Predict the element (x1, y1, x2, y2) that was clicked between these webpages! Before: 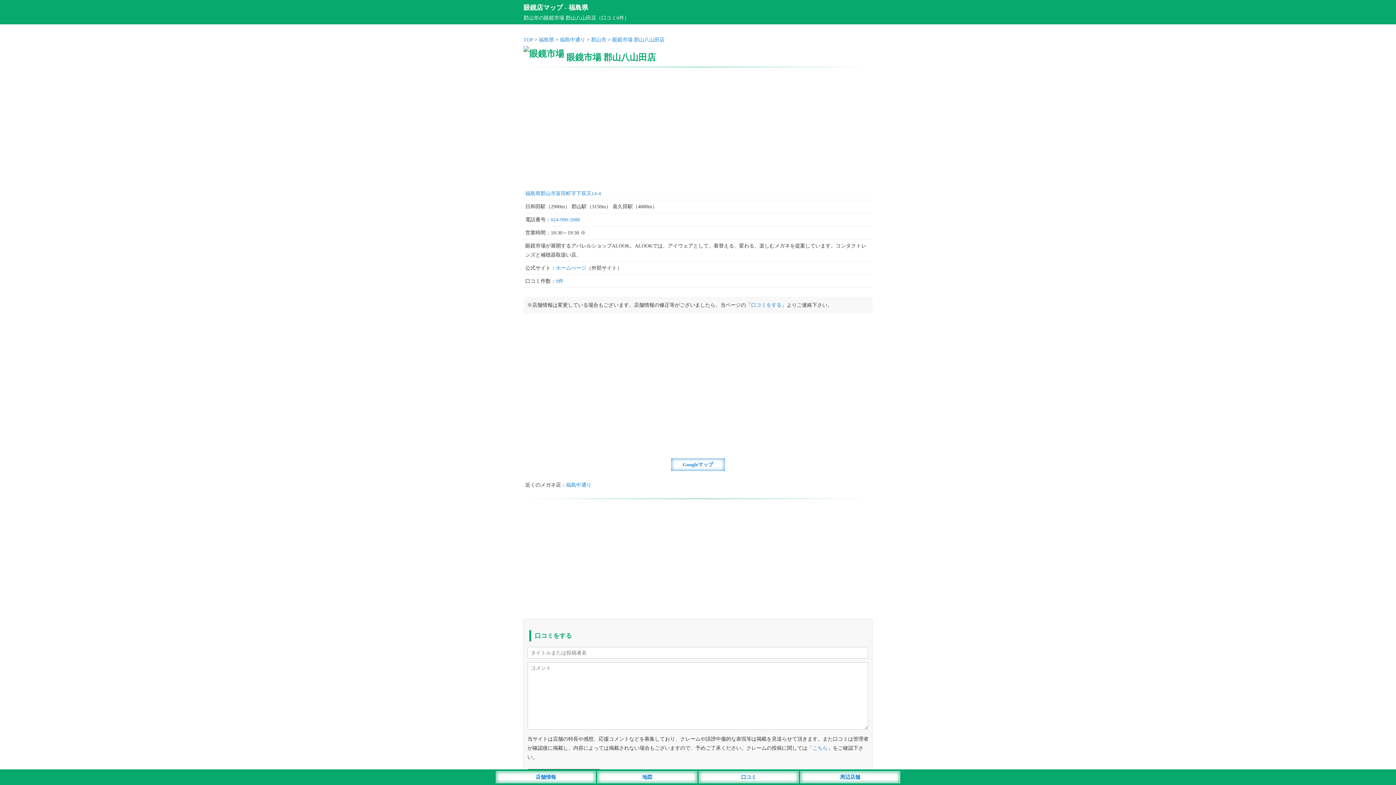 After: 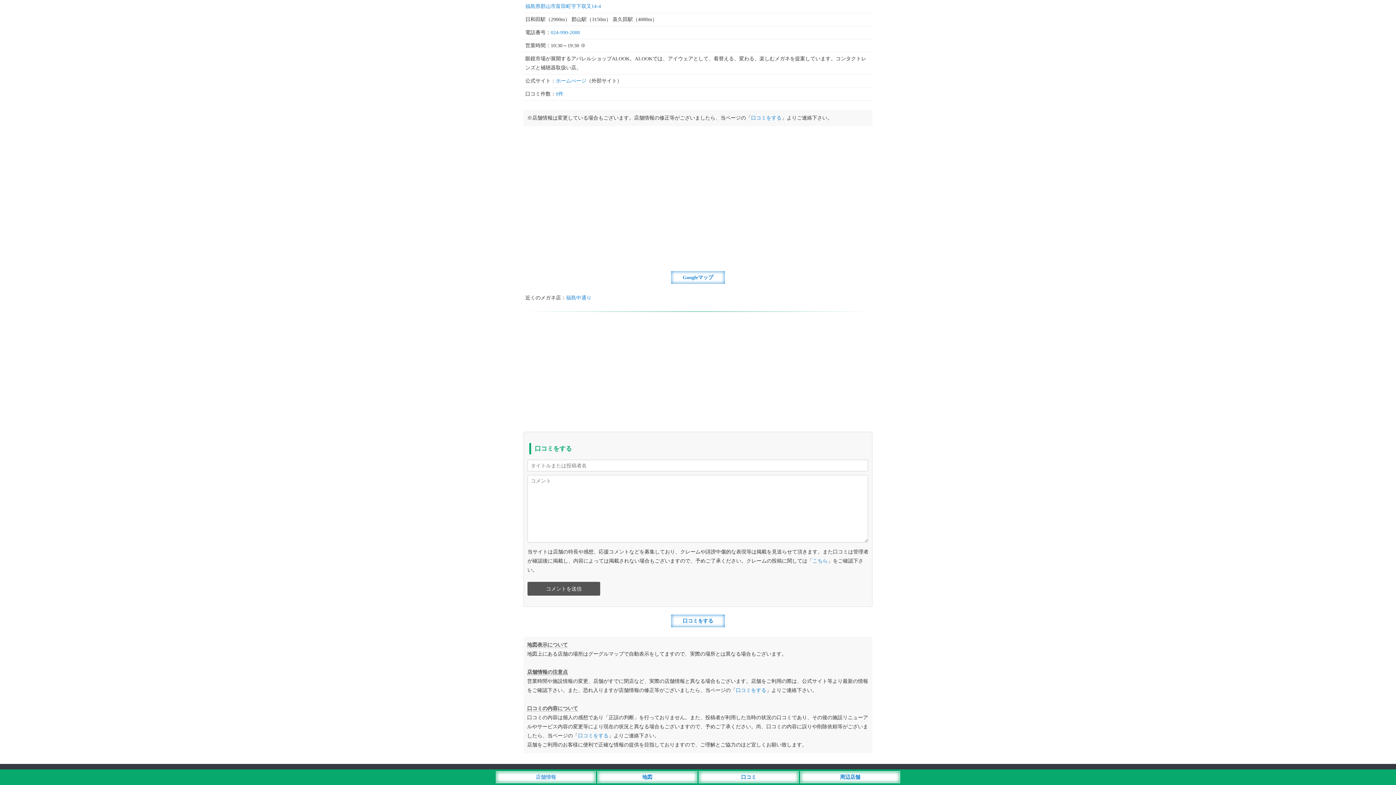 Action: bbox: (497, 773, 594, 782) label: 店舗情報